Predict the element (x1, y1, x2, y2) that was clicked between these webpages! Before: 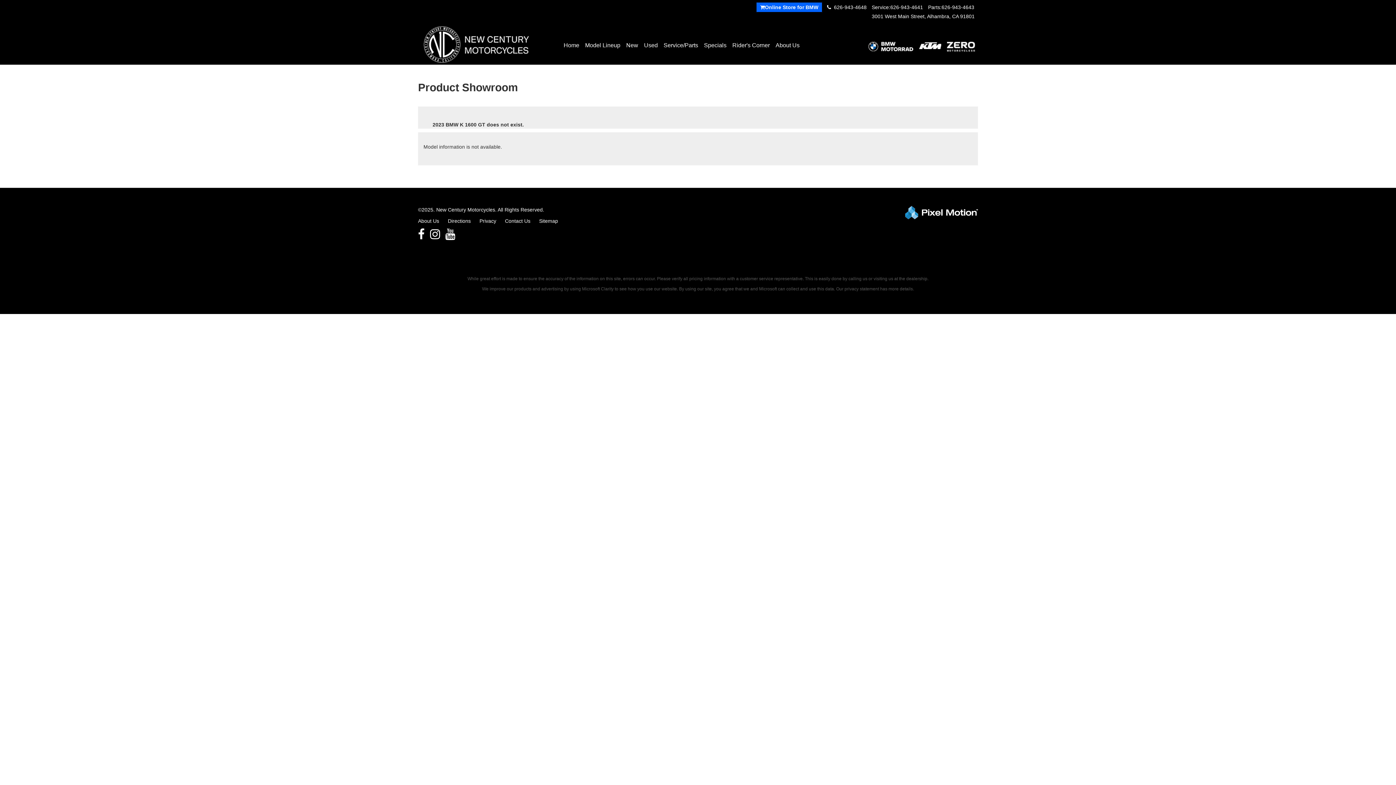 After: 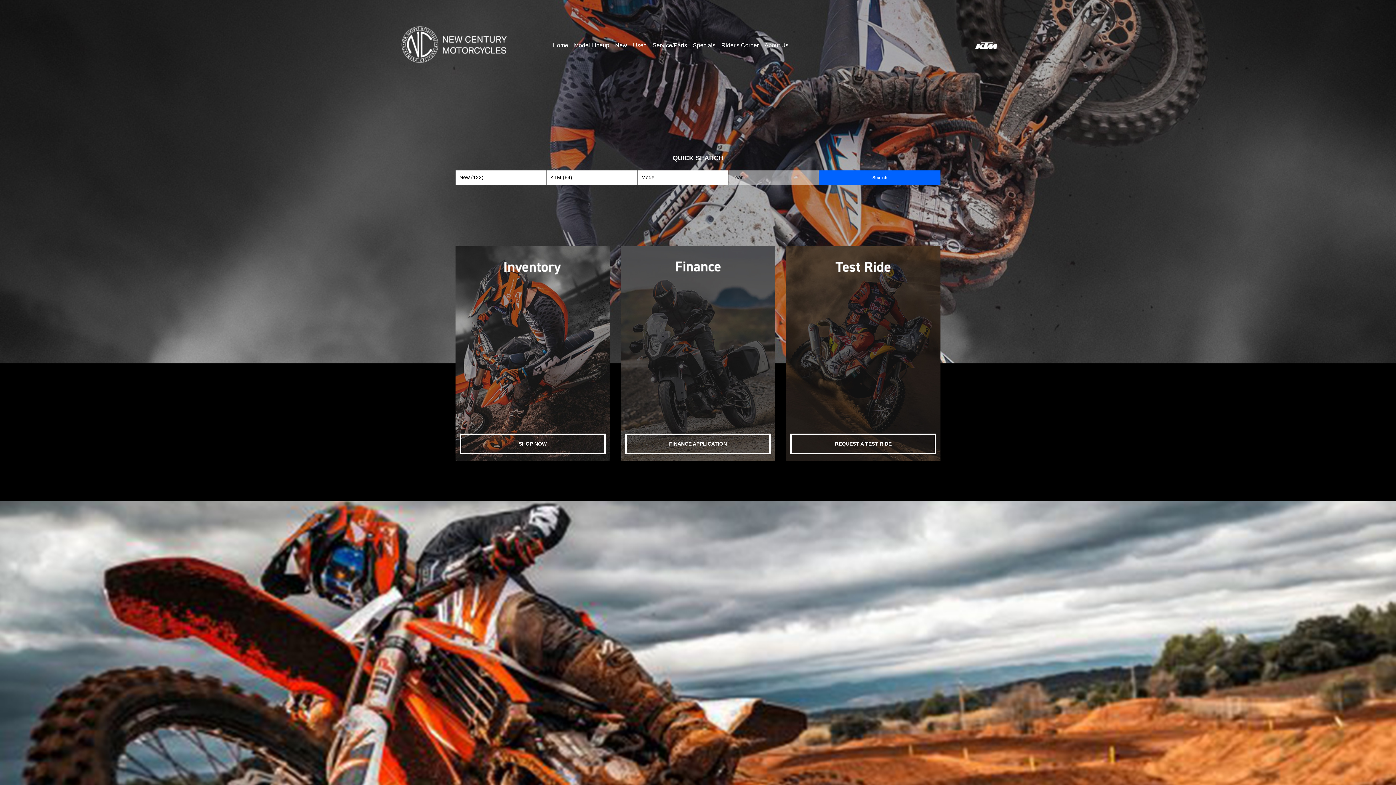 Action: bbox: (916, 36, 944, 54)